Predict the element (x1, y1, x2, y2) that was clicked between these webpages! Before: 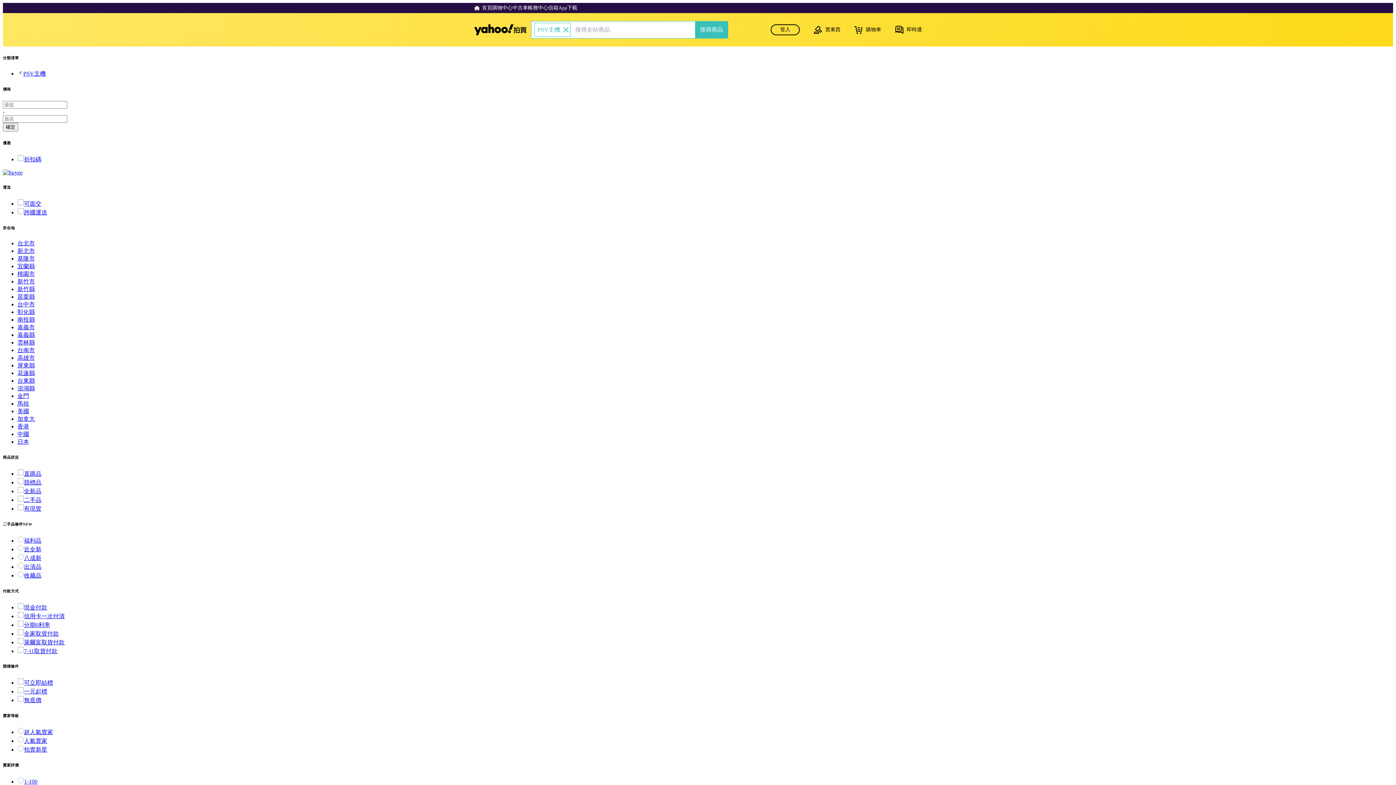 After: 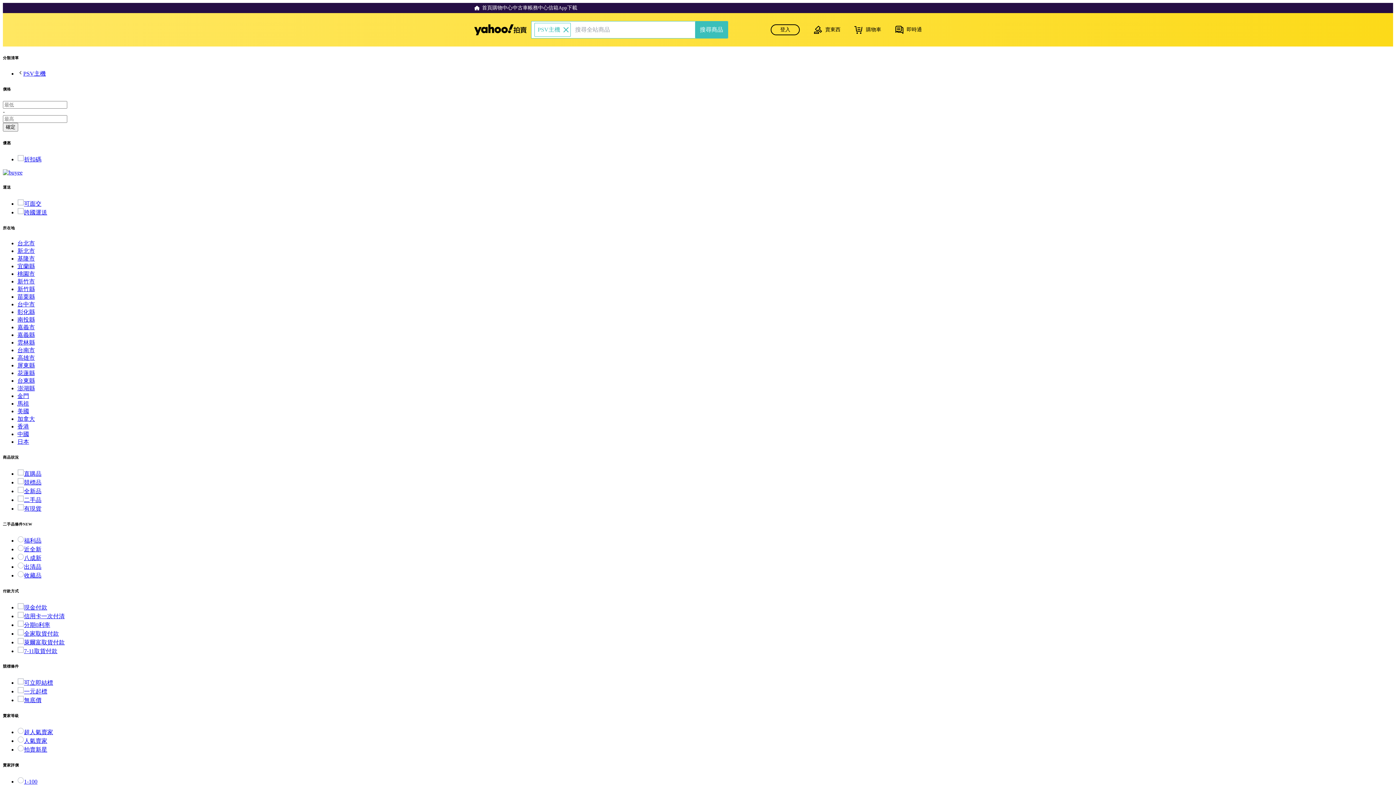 Action: bbox: (17, 680, 53, 686) label: 可立即結標